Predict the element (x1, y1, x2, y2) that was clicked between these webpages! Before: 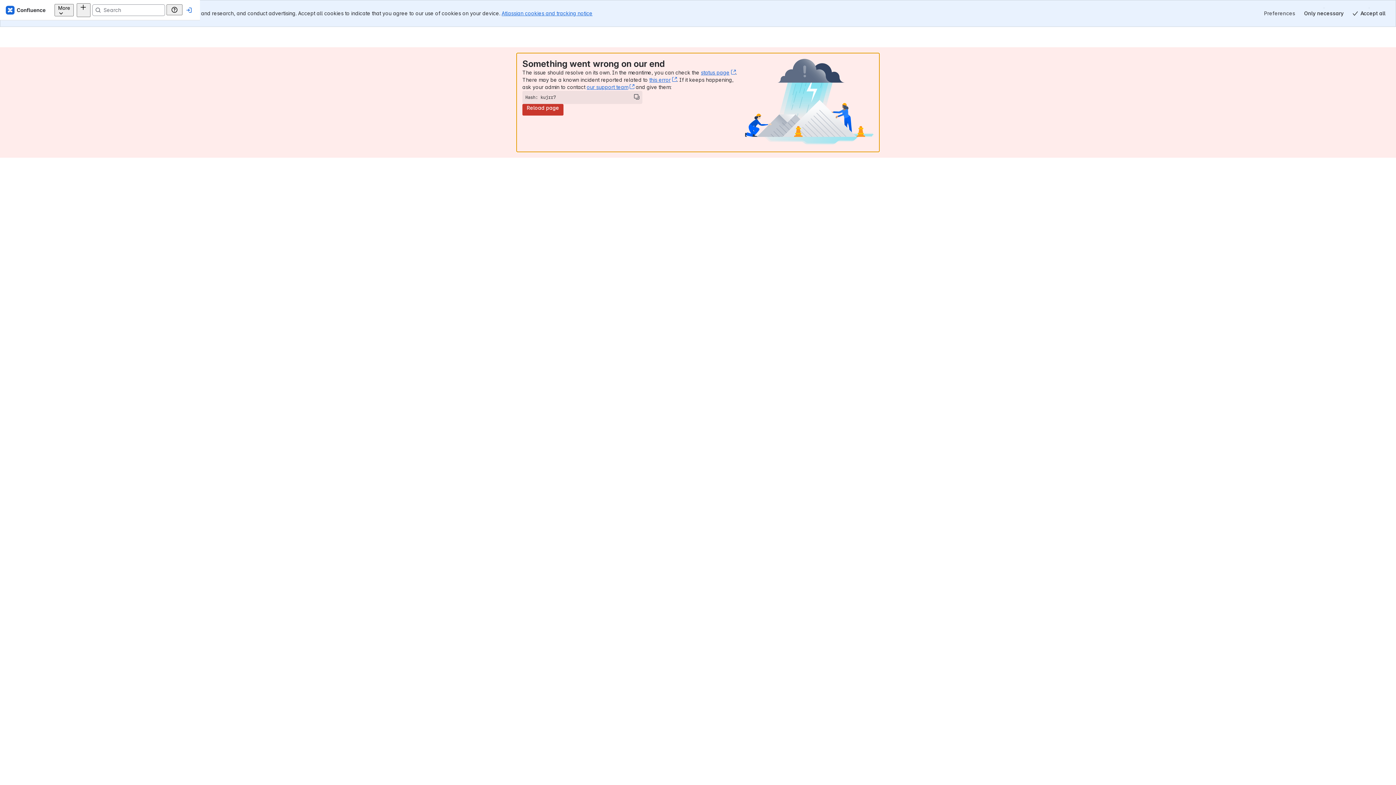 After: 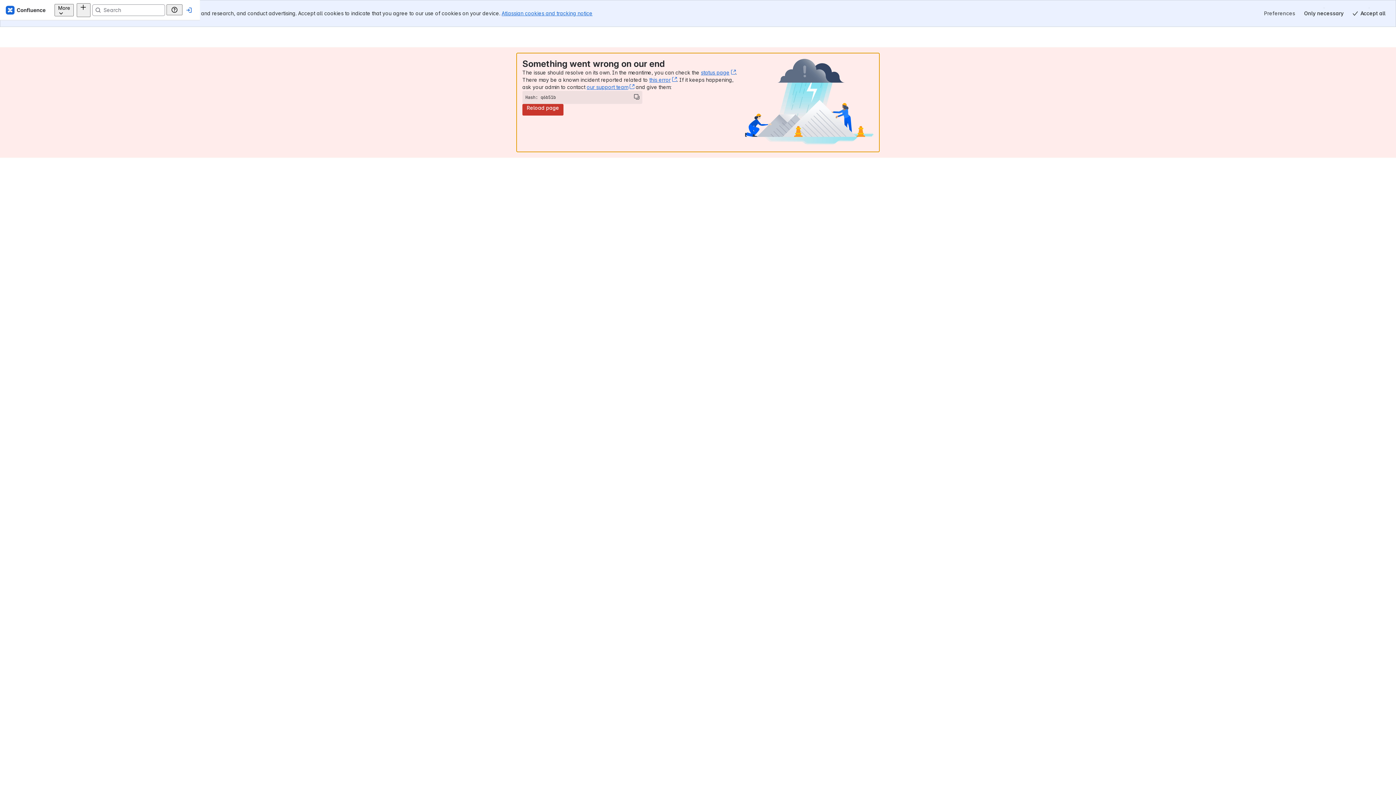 Action: bbox: (522, 104, 563, 115) label: Reload page